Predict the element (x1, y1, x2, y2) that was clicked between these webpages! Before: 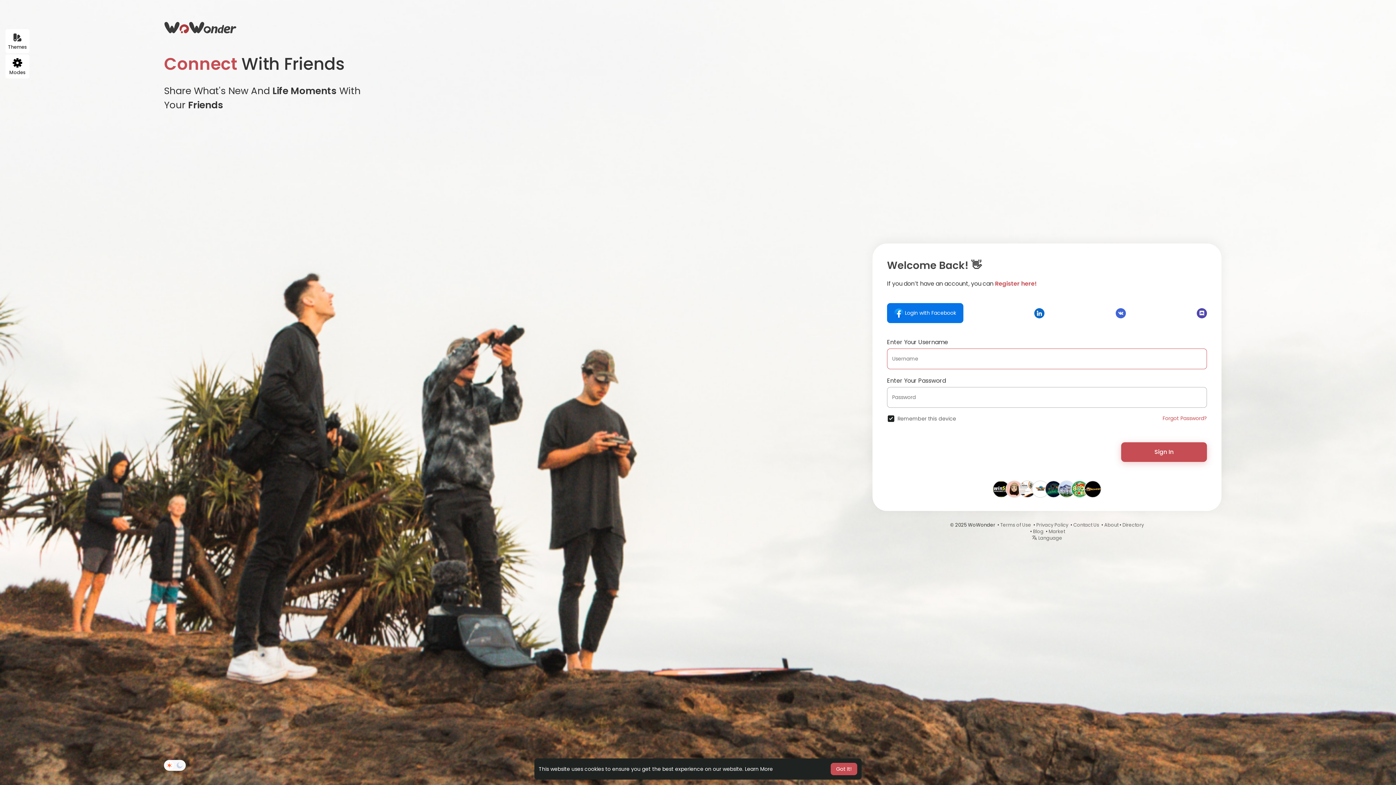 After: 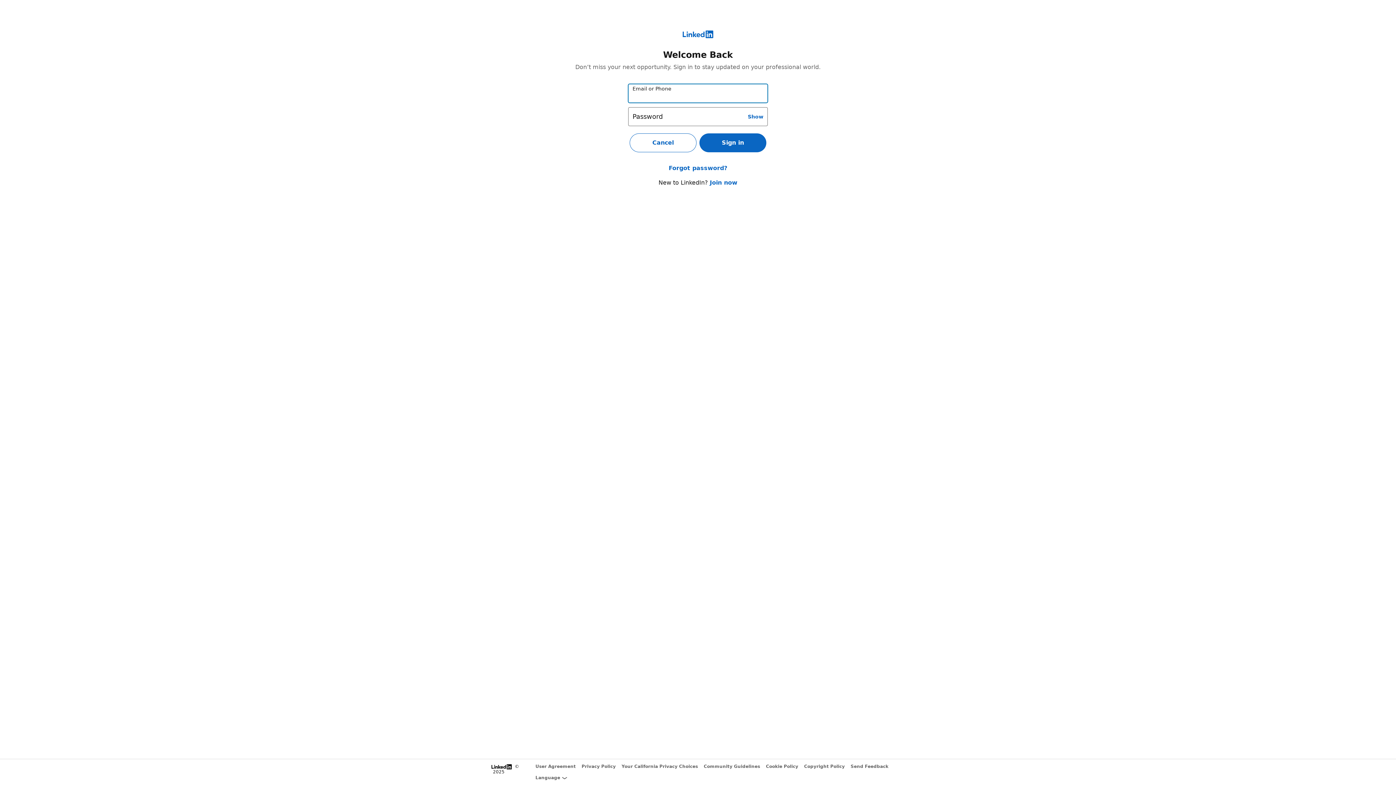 Action: bbox: (1034, 308, 1044, 318)